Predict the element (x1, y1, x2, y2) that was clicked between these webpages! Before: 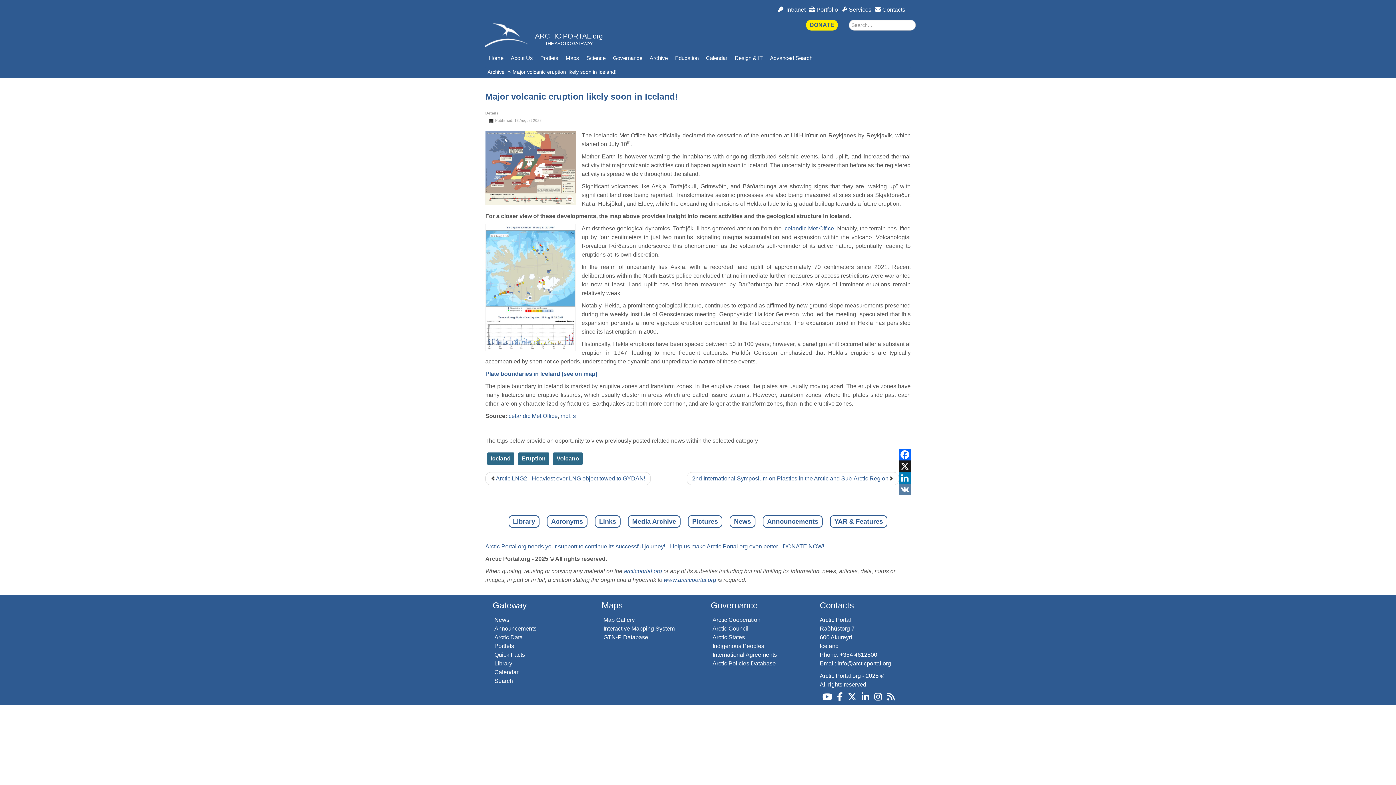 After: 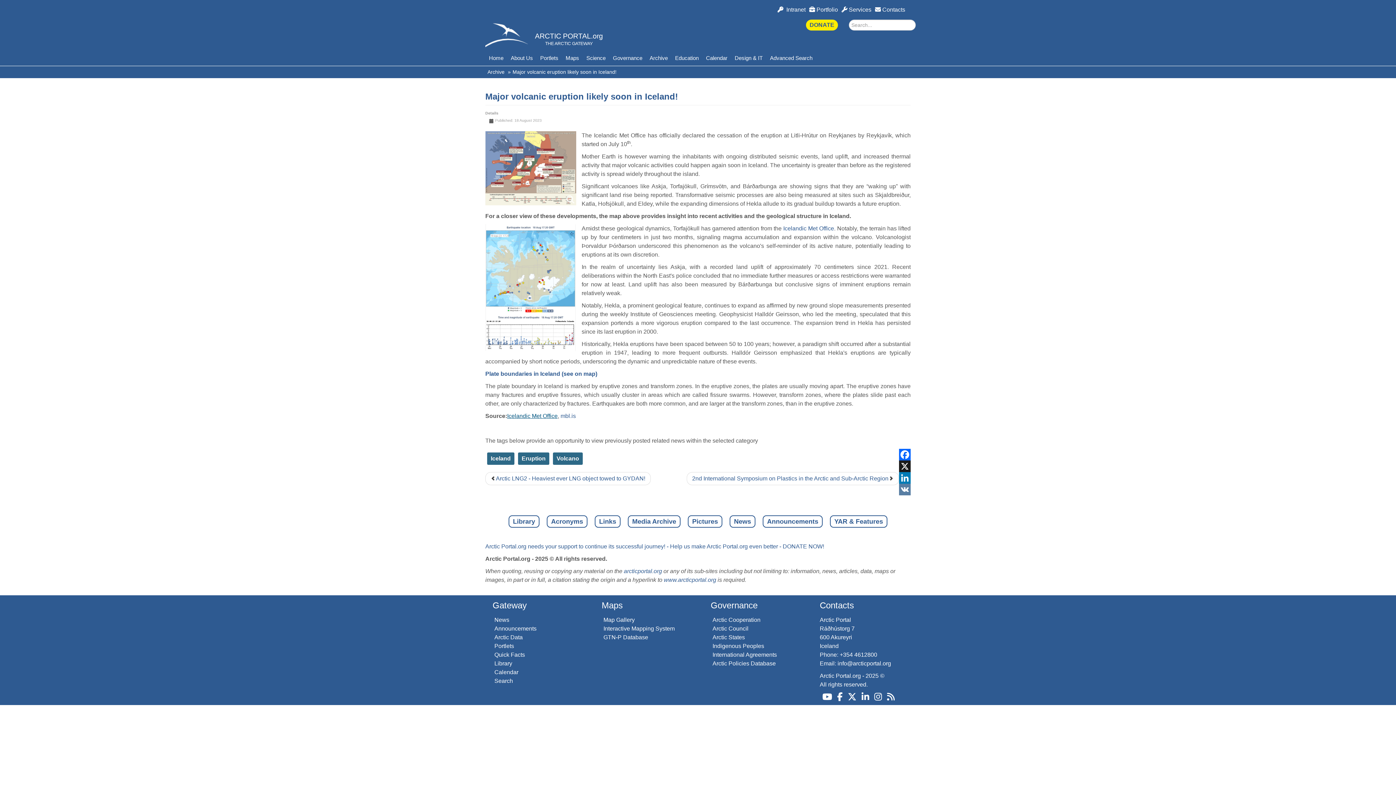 Action: bbox: (507, 412, 557, 419) label: Icelandic Met Office